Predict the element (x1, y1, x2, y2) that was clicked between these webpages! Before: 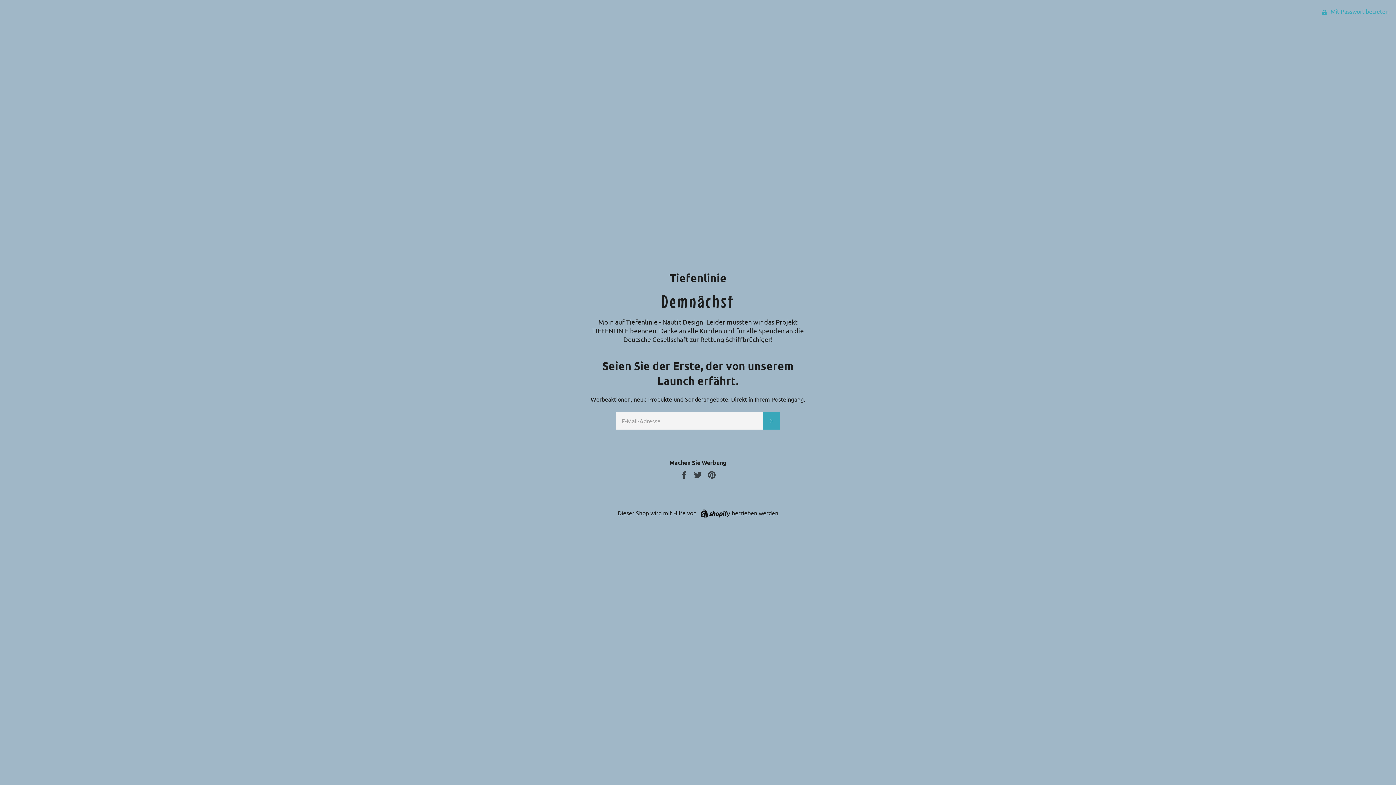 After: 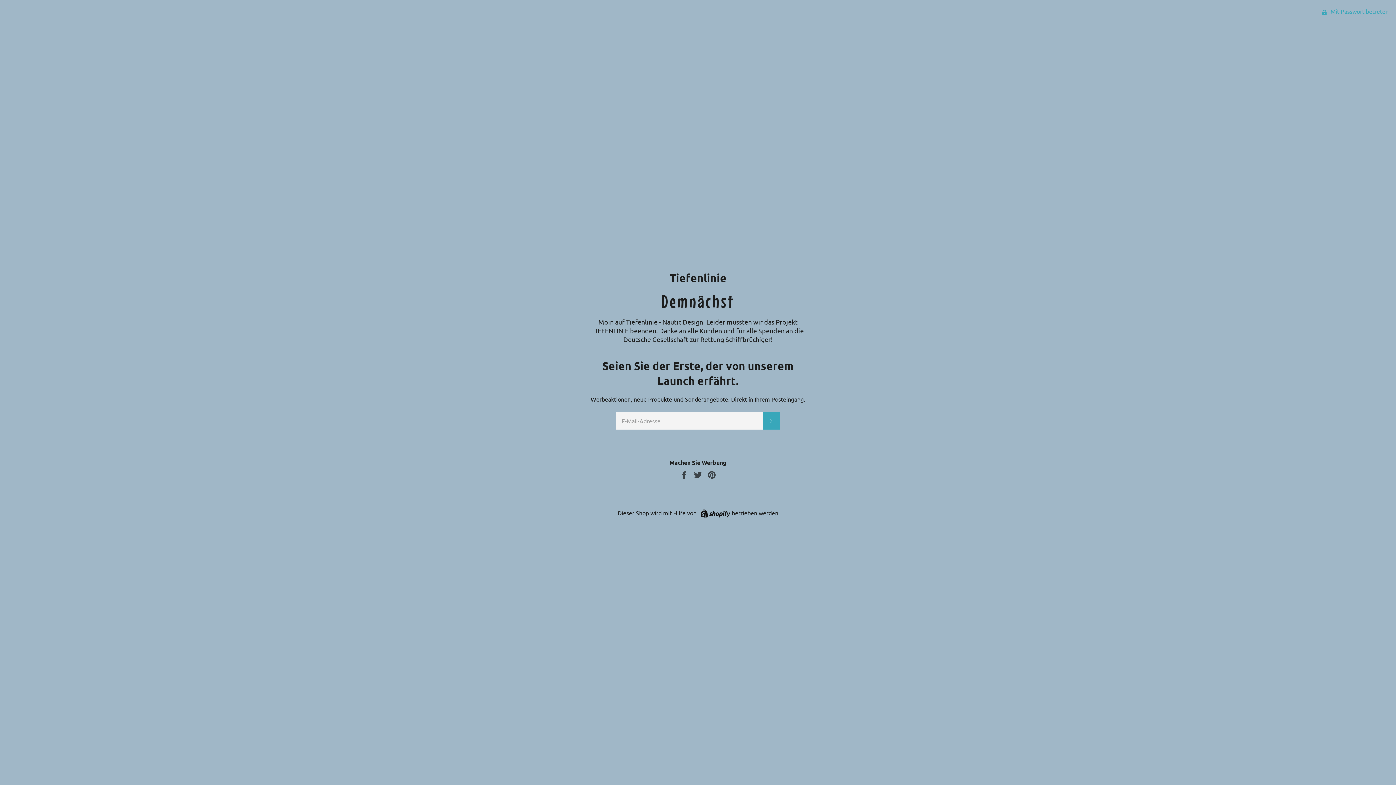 Action: bbox: (698, 509, 731, 516) label:  
Shopify